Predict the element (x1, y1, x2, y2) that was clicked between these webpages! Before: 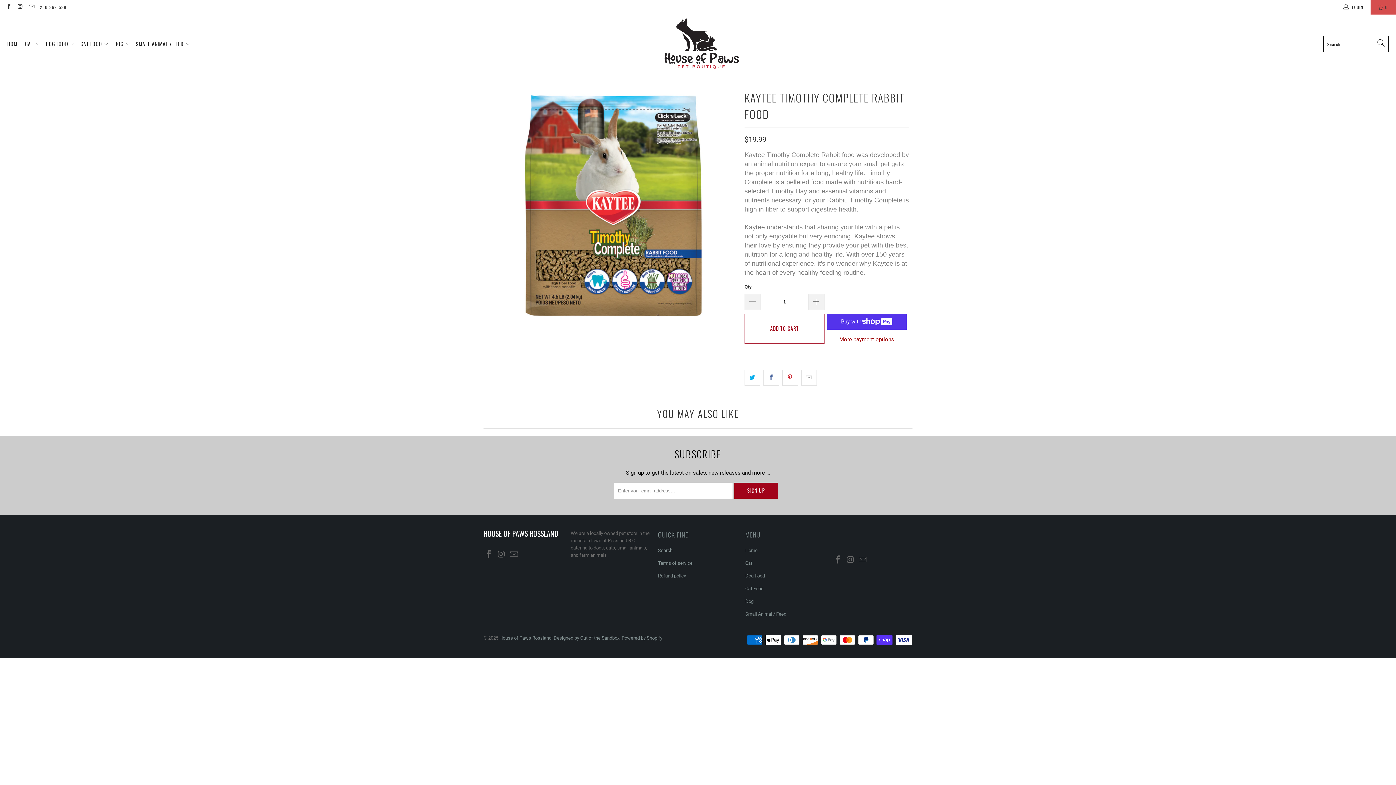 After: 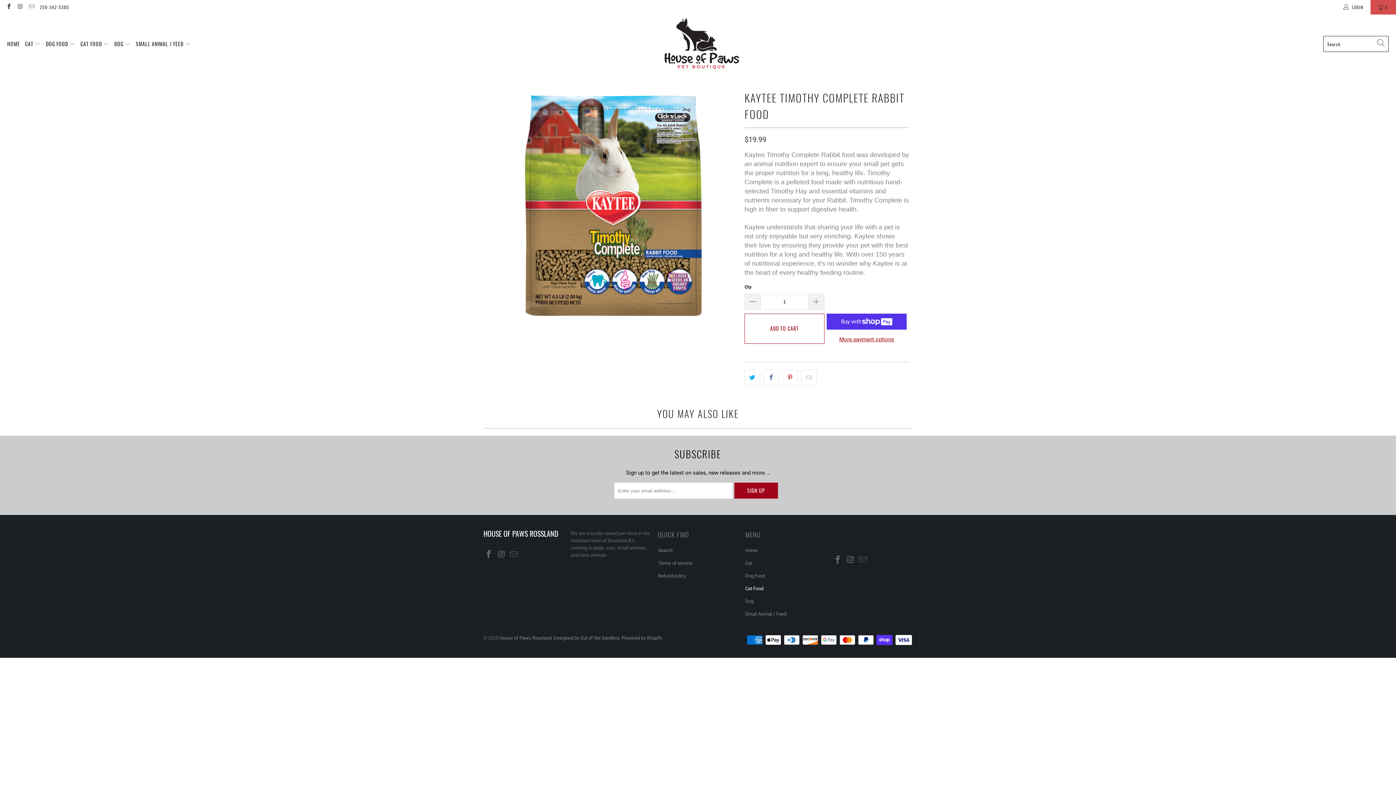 Action: bbox: (745, 586, 763, 591) label: Cat Food